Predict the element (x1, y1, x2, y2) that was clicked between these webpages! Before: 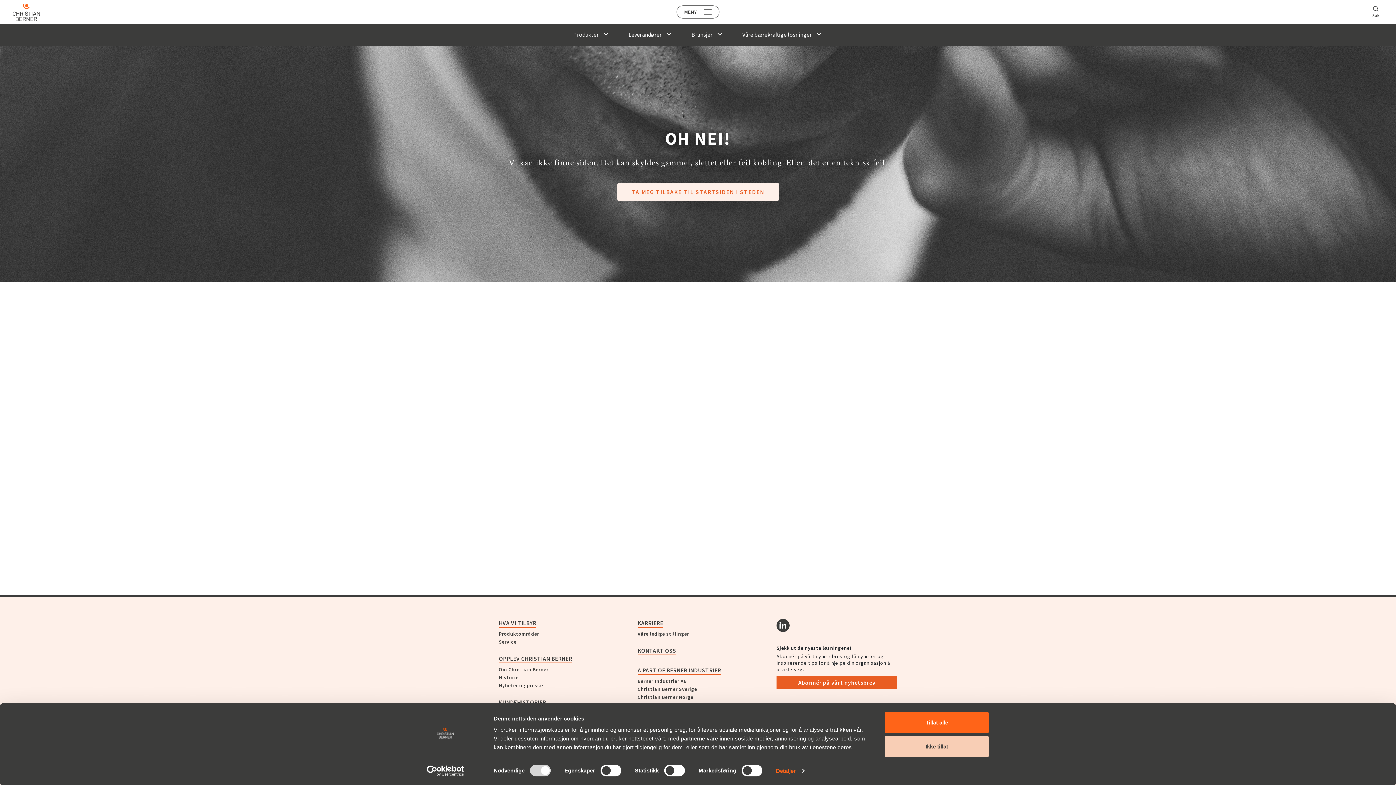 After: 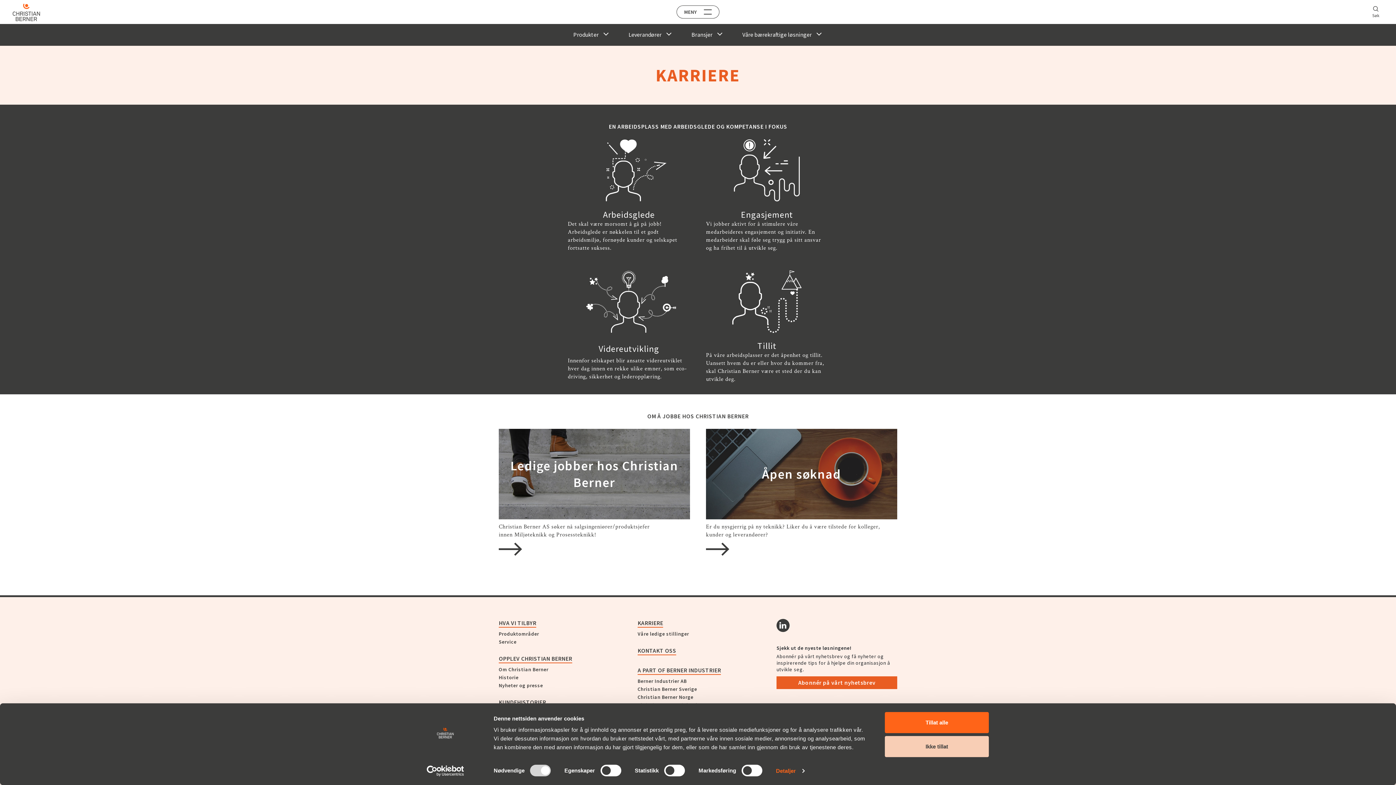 Action: bbox: (637, 619, 663, 626) label: KARRIERE